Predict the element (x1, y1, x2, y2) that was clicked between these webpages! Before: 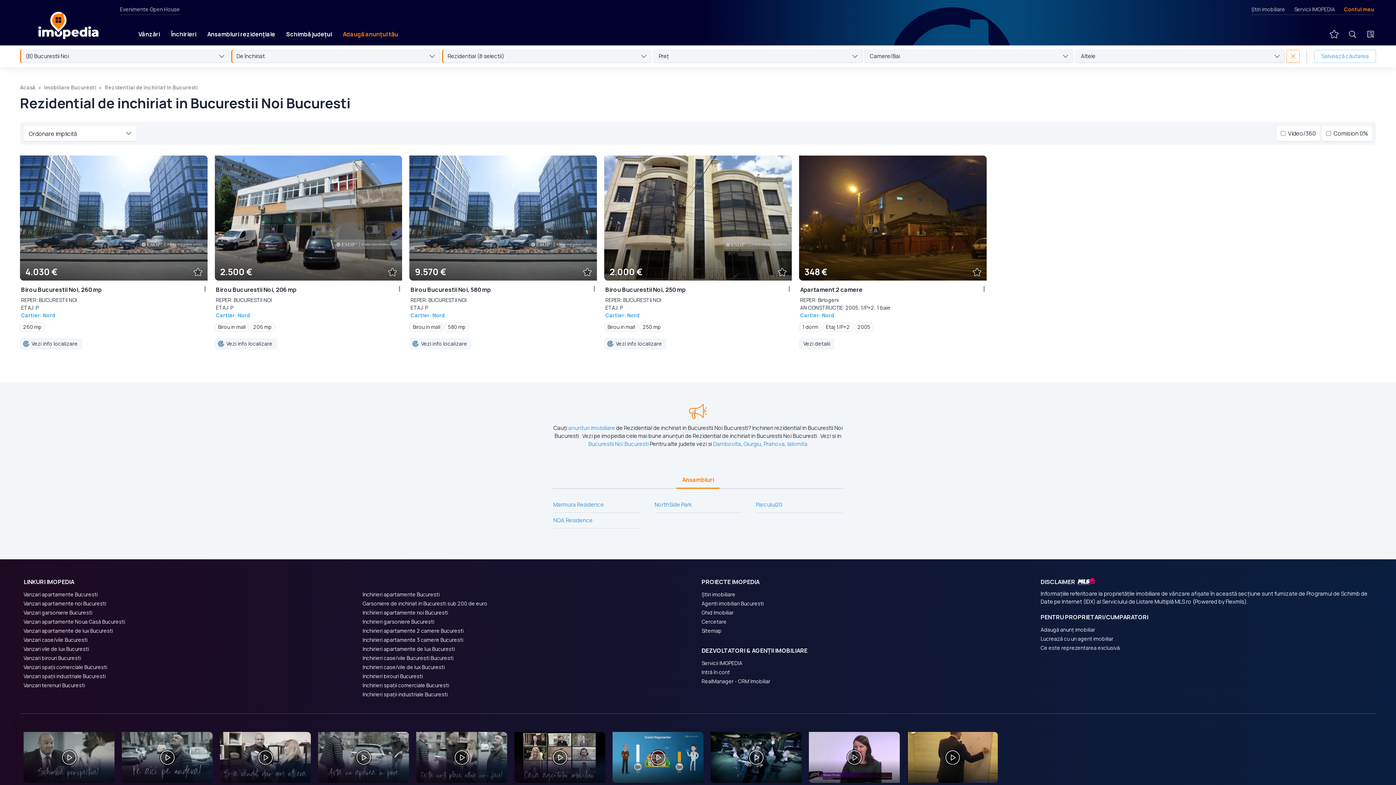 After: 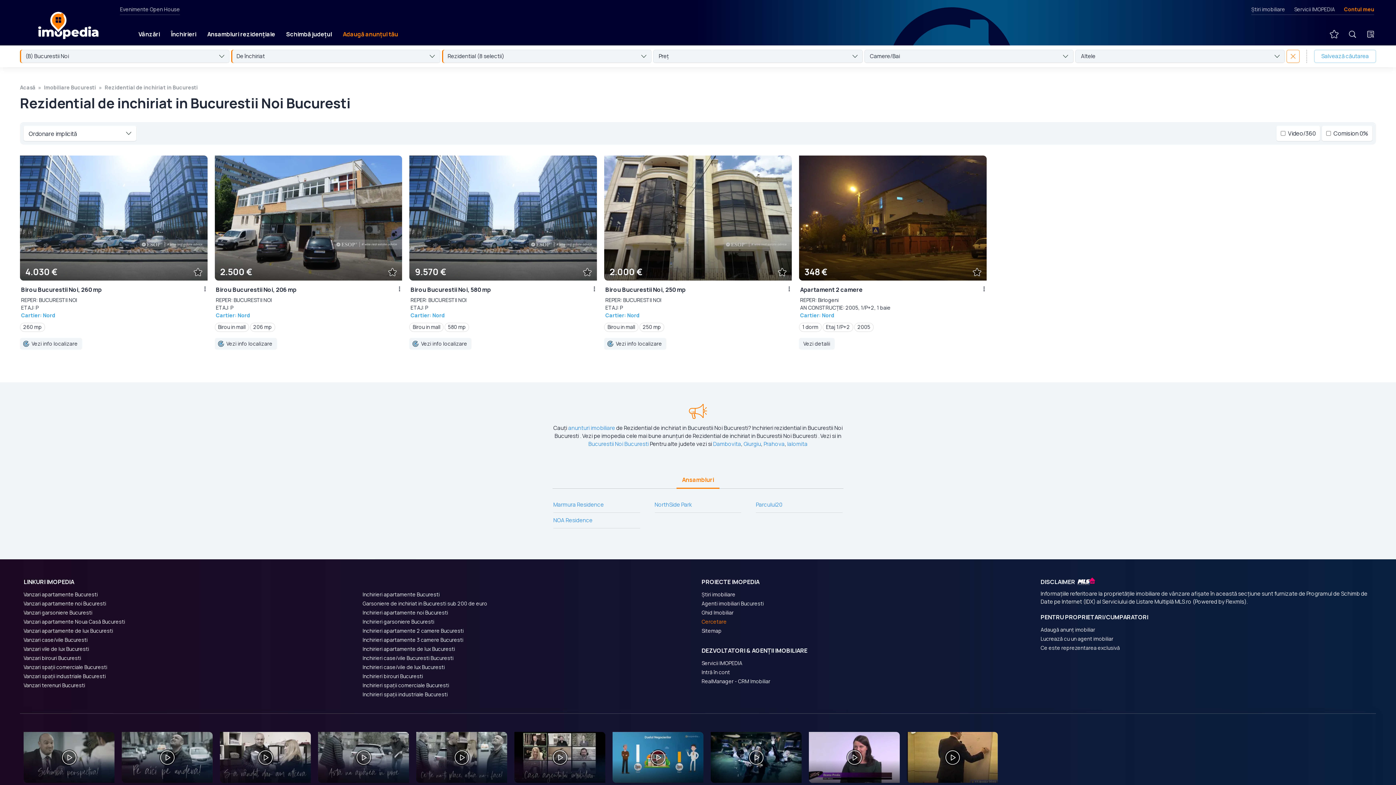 Action: bbox: (701, 617, 1033, 626) label: Cercetare